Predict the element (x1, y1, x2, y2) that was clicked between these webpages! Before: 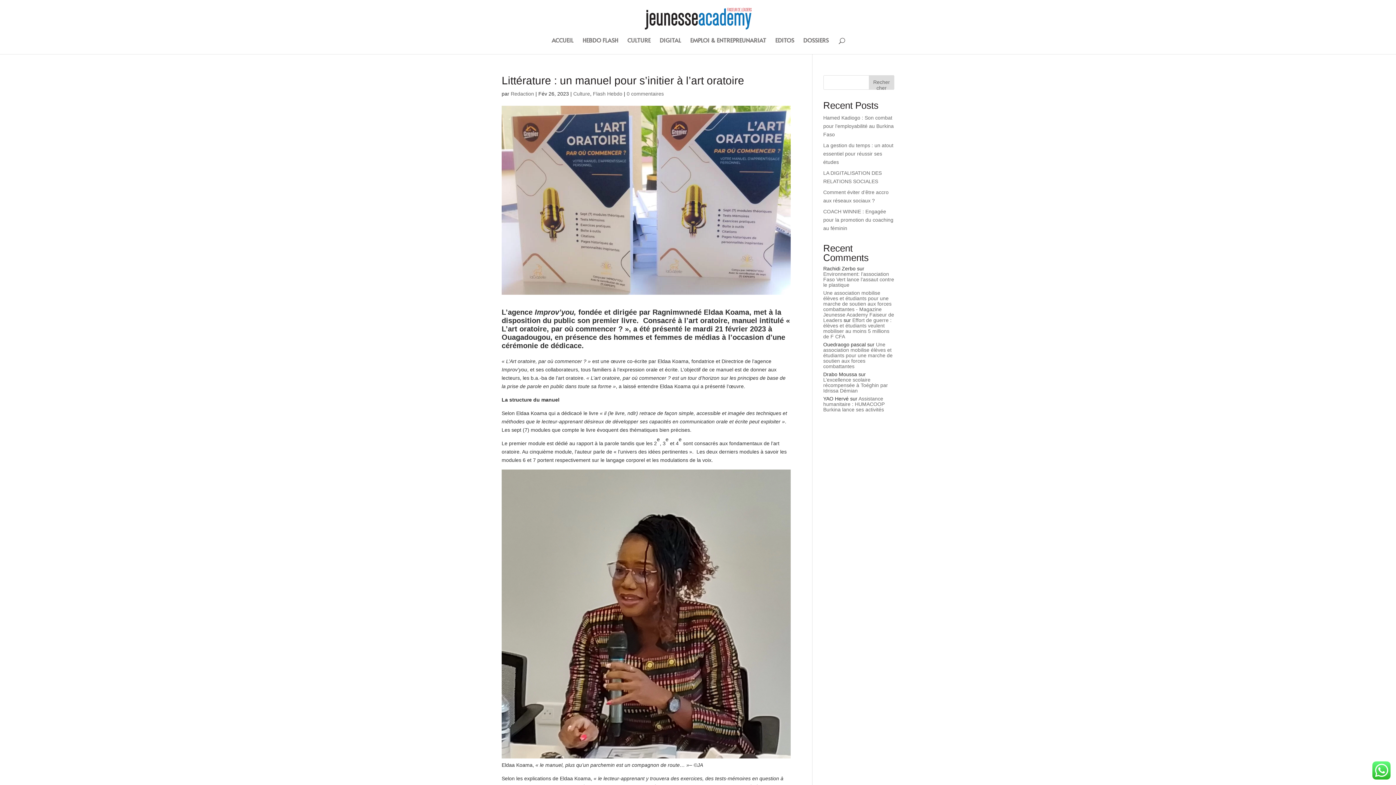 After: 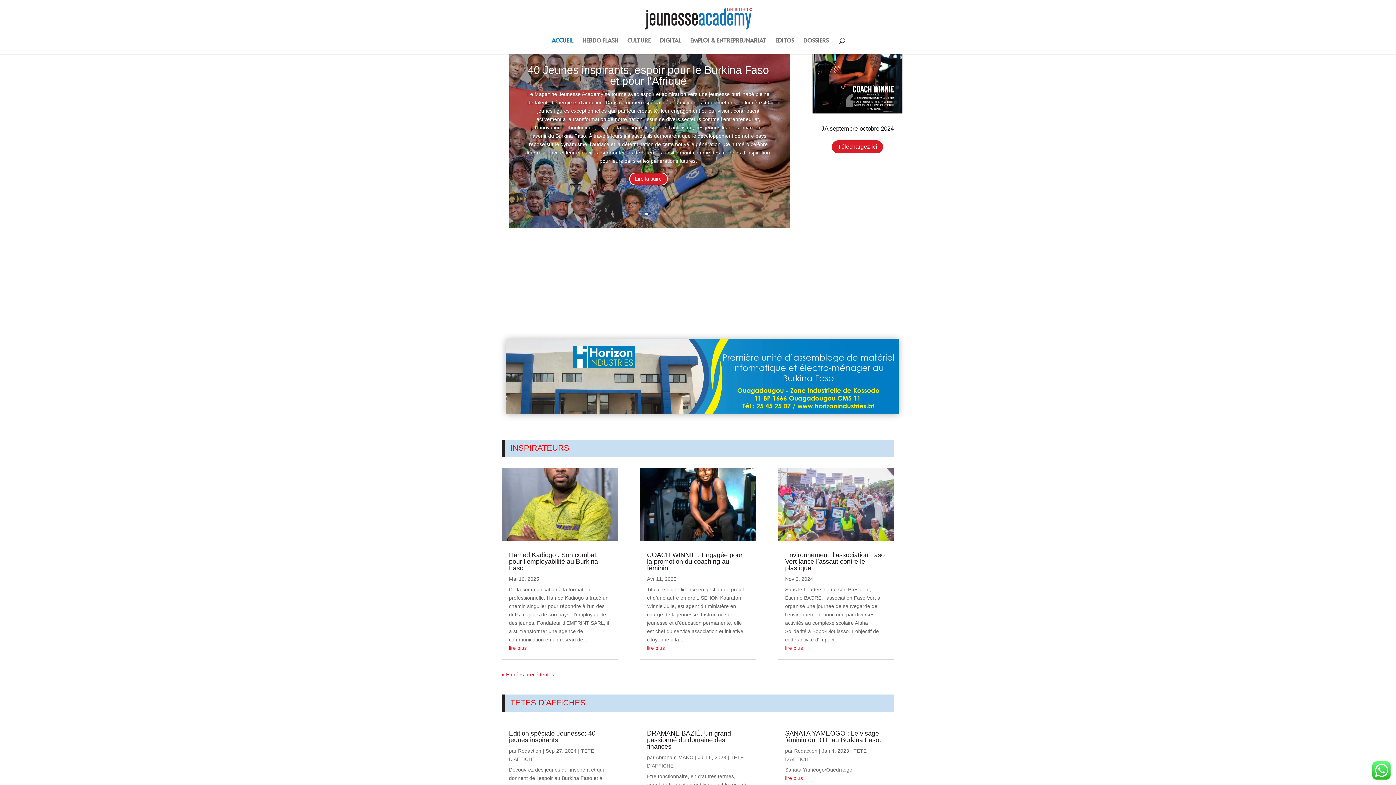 Action: bbox: (643, 13, 753, 20)